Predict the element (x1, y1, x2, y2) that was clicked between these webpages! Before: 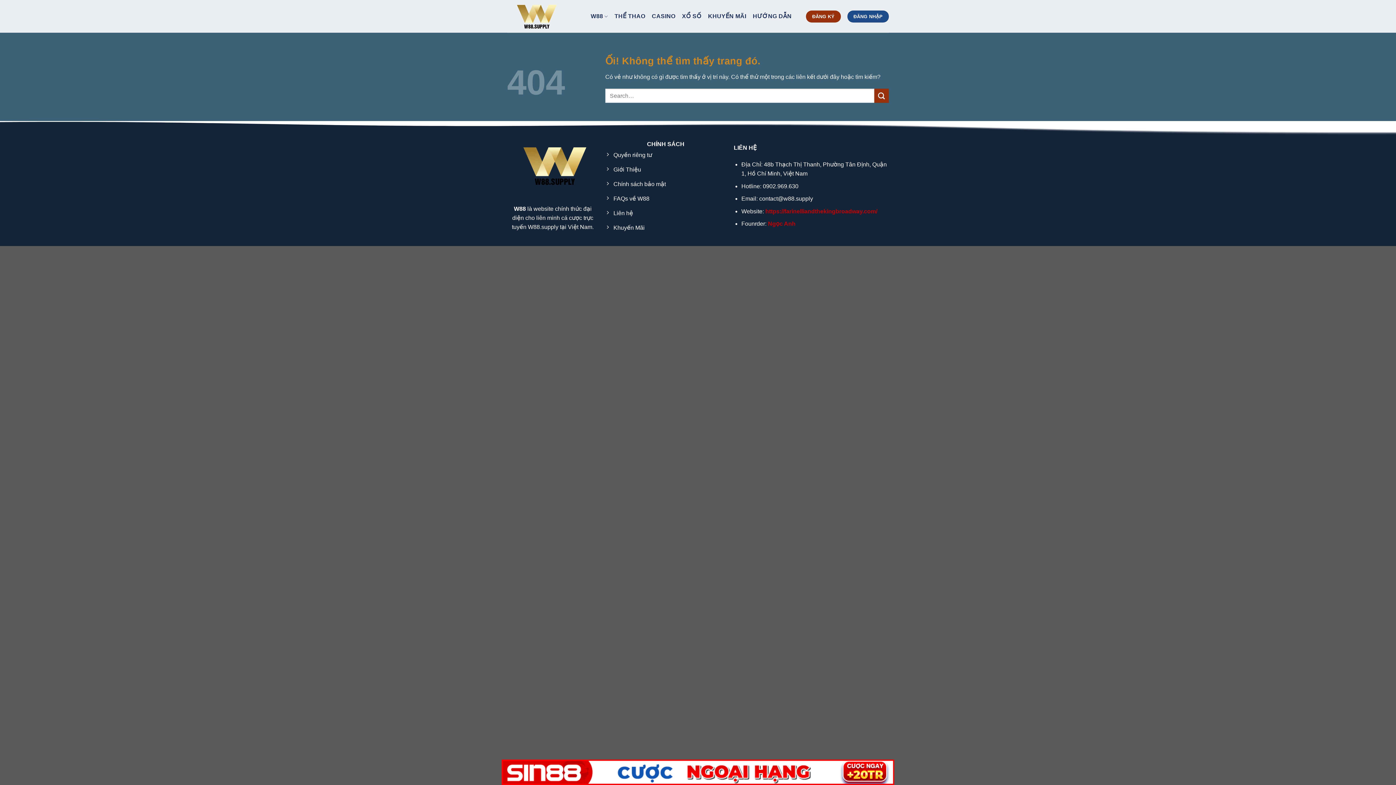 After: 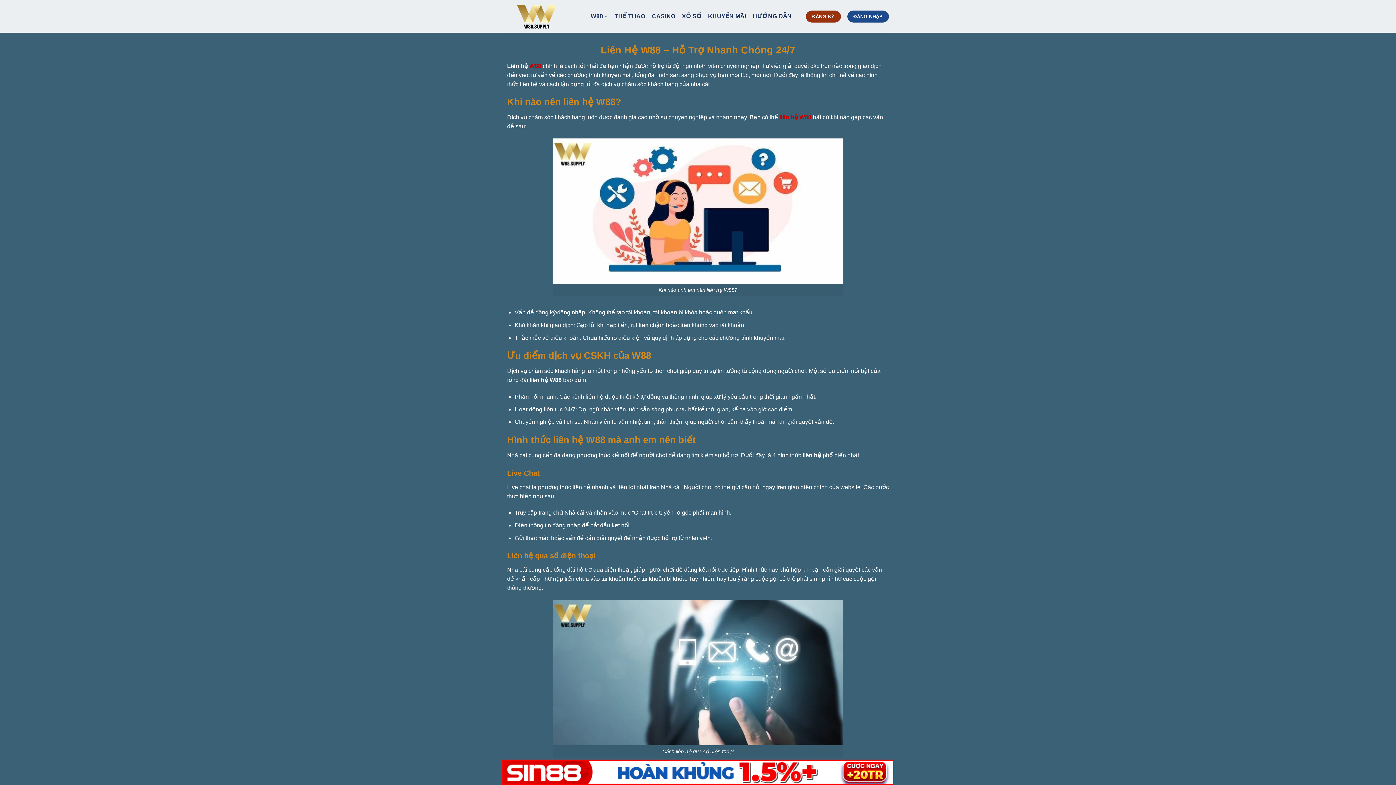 Action: label: Liên hệ bbox: (604, 206, 726, 221)